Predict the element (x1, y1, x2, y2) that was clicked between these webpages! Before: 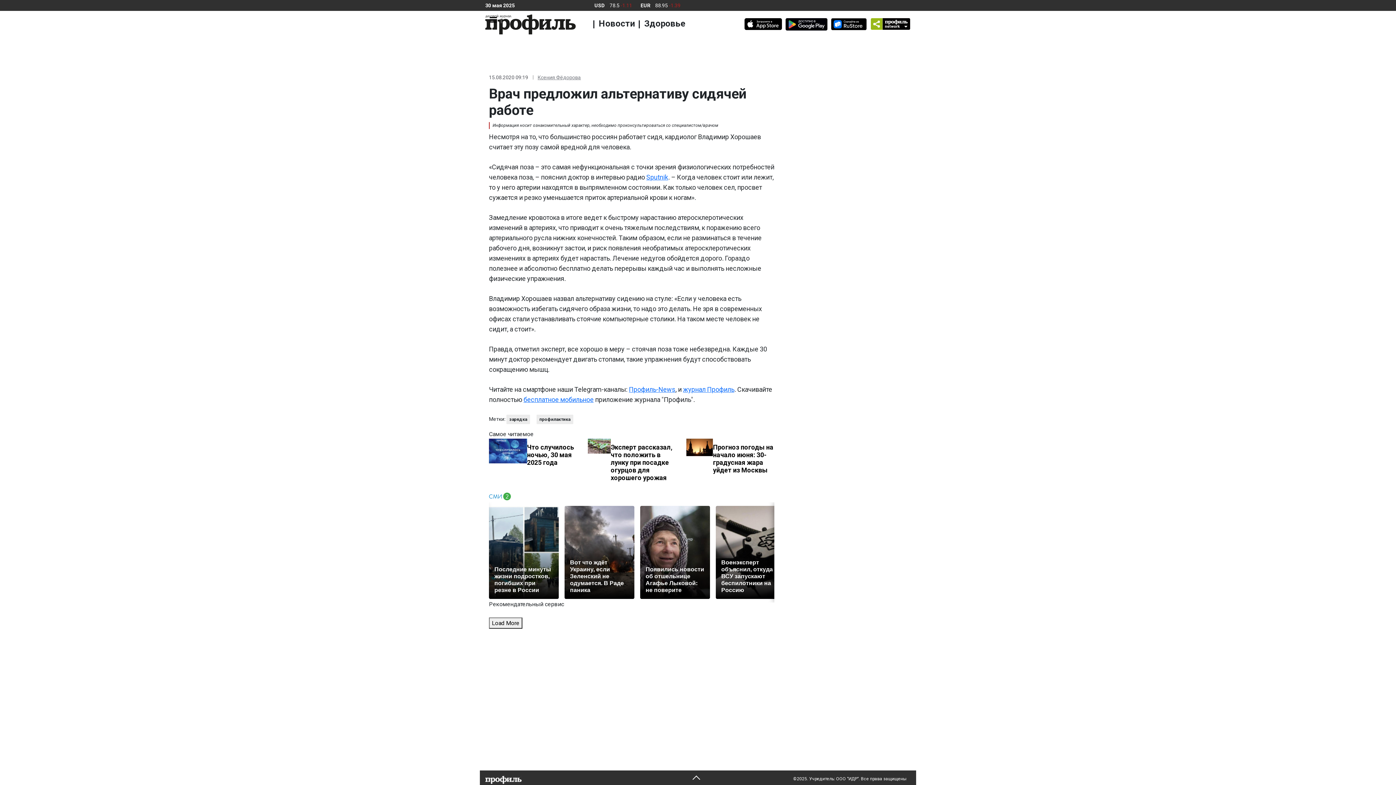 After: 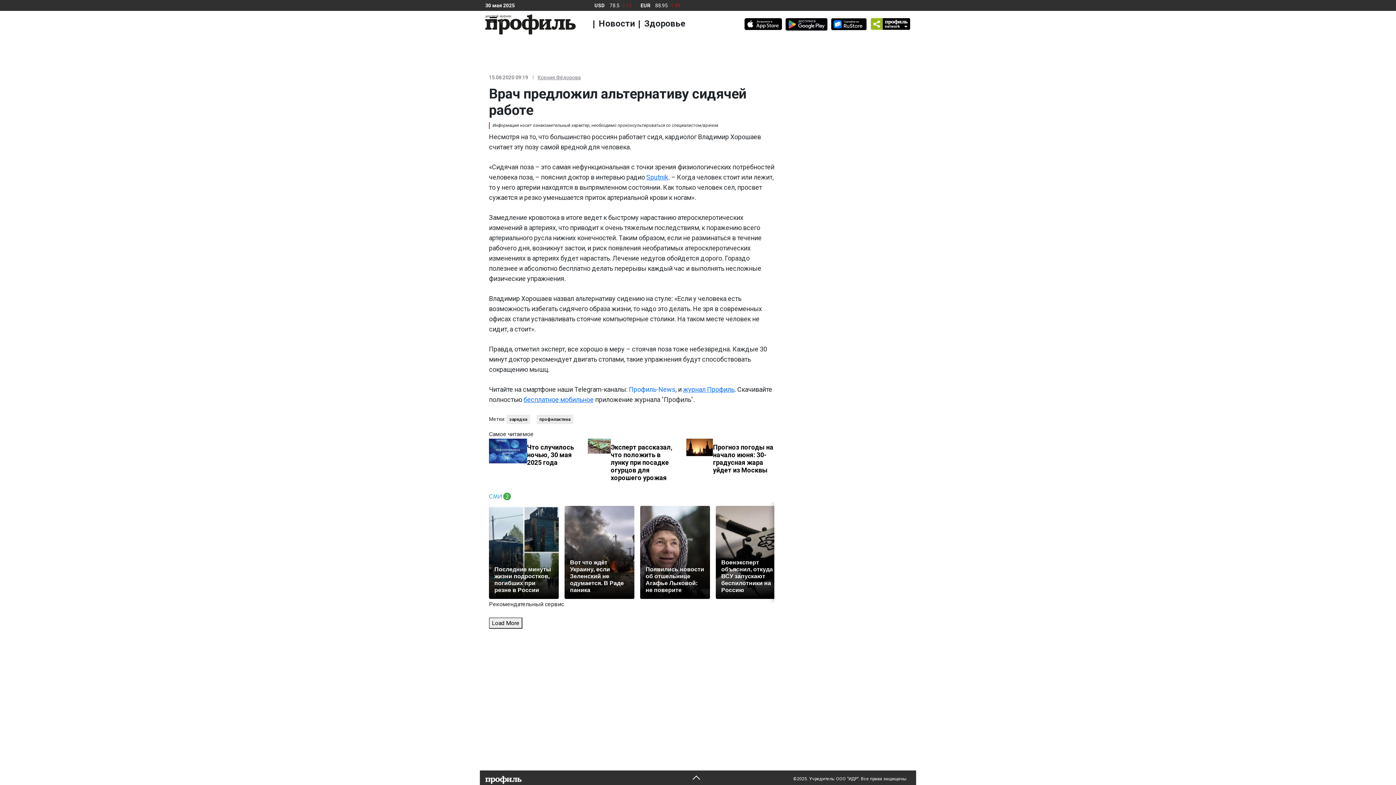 Action: bbox: (629, 385, 675, 393) label: Профиль-News